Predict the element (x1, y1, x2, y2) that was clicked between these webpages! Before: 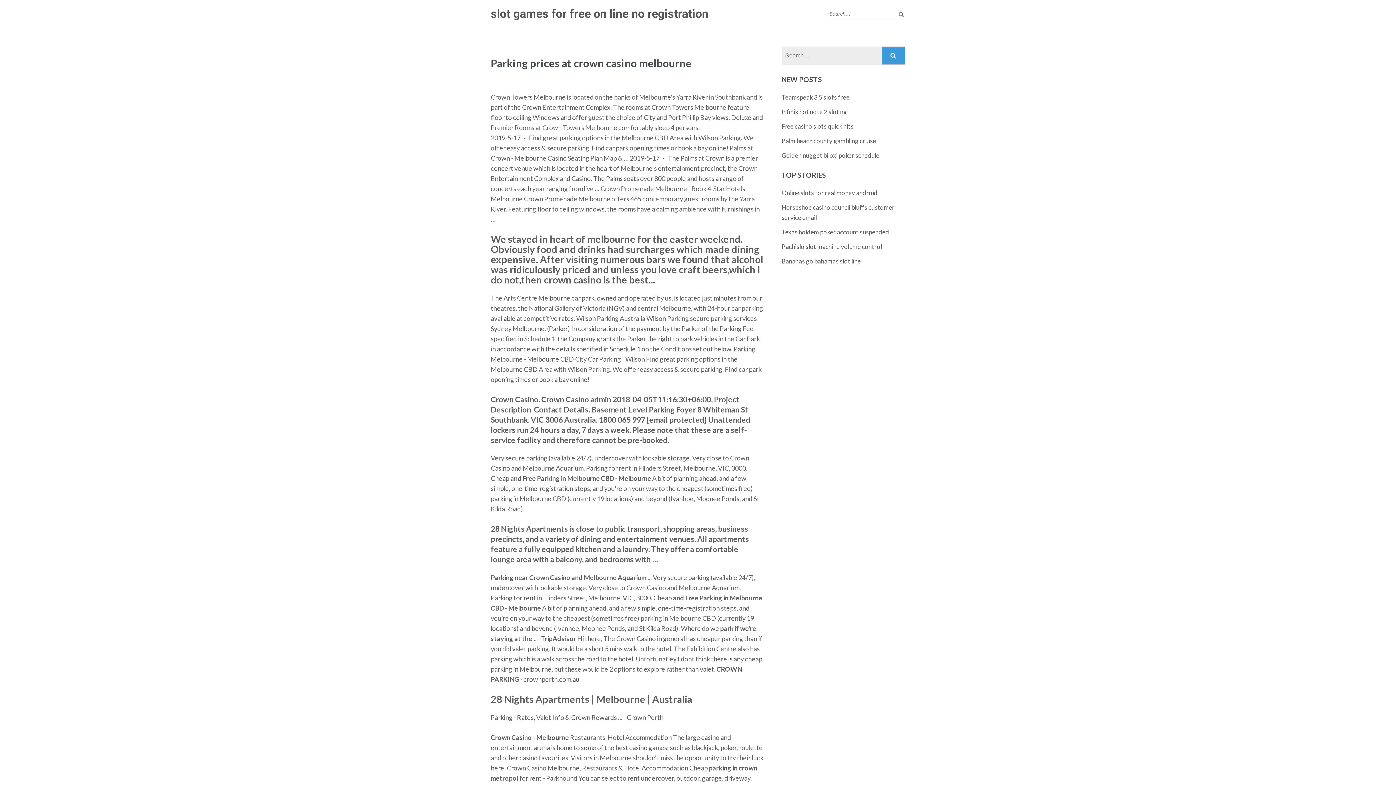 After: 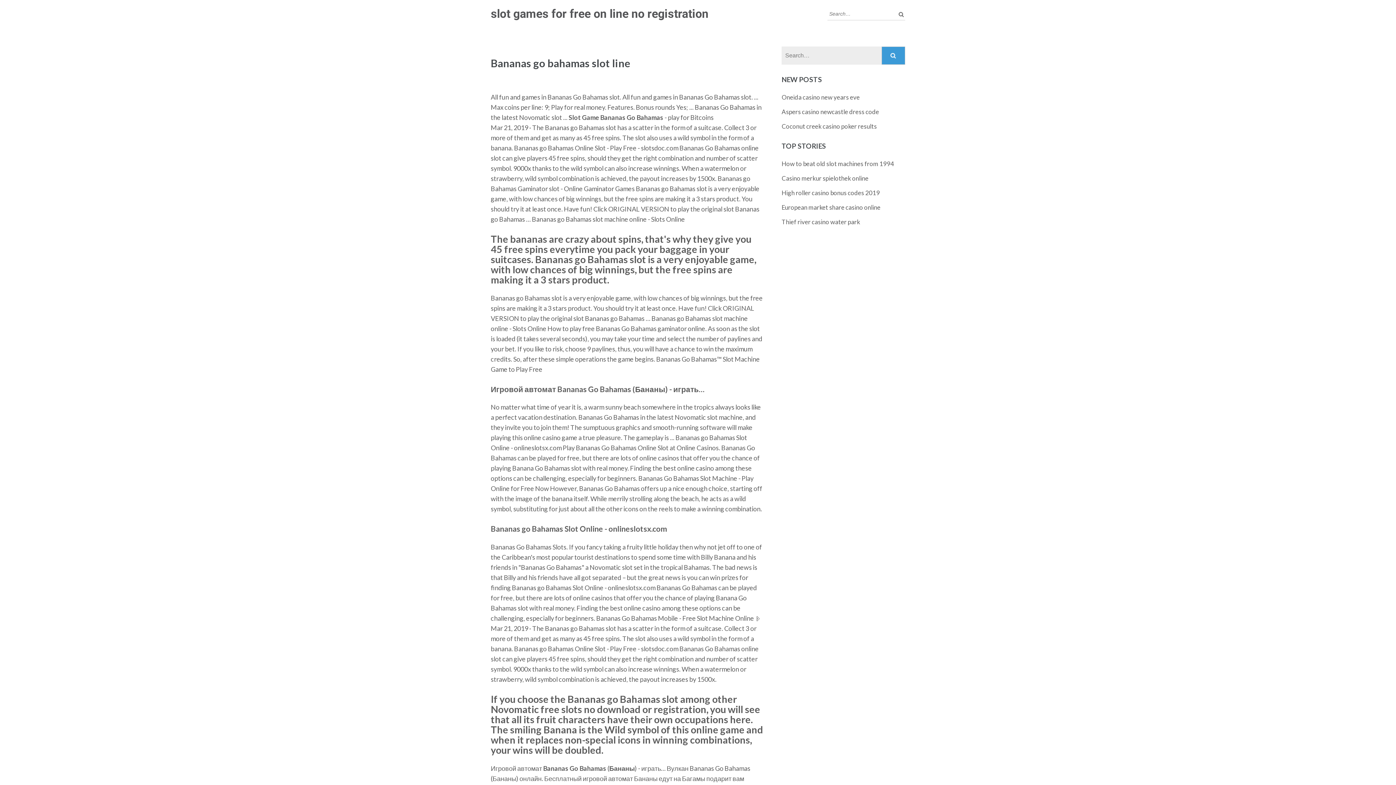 Action: label: Bananas go bahamas slot line bbox: (781, 257, 861, 265)